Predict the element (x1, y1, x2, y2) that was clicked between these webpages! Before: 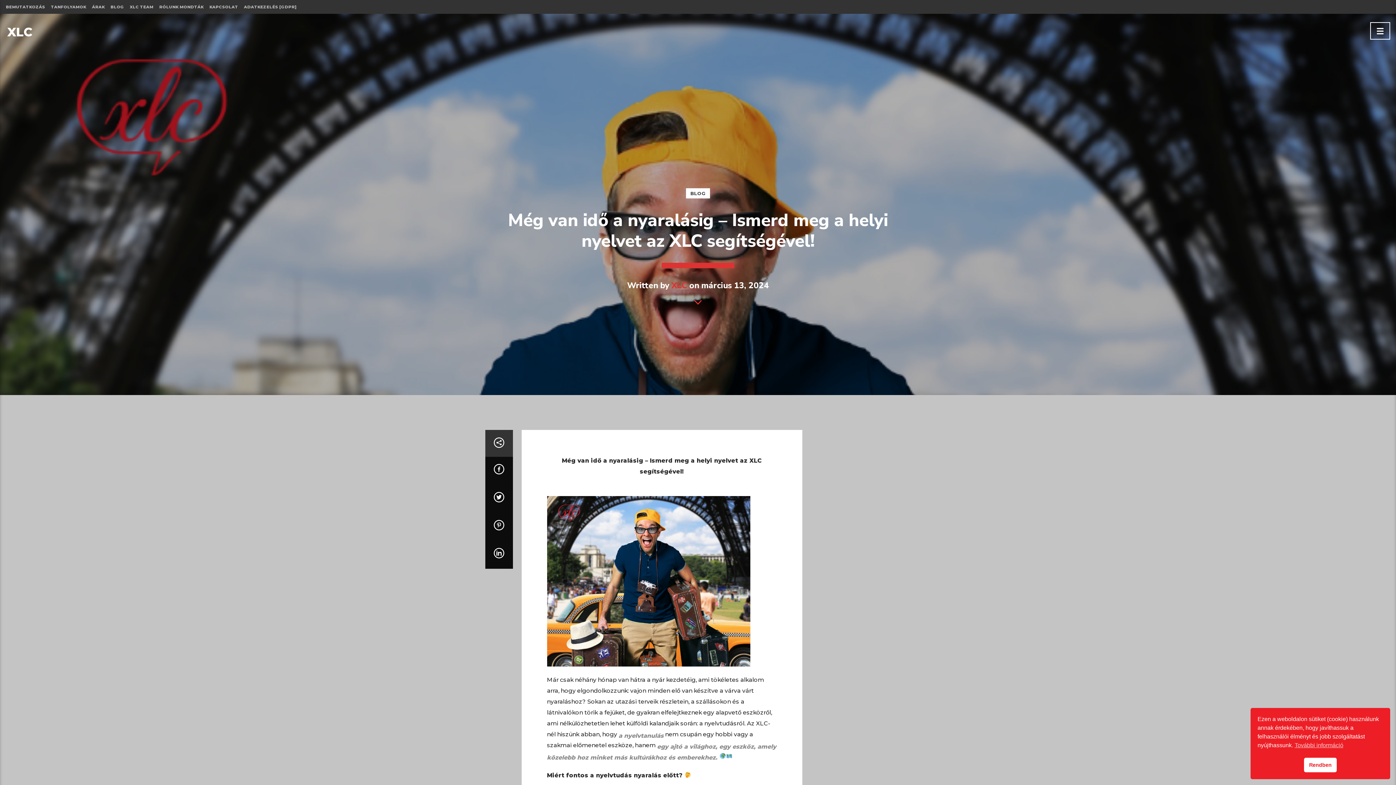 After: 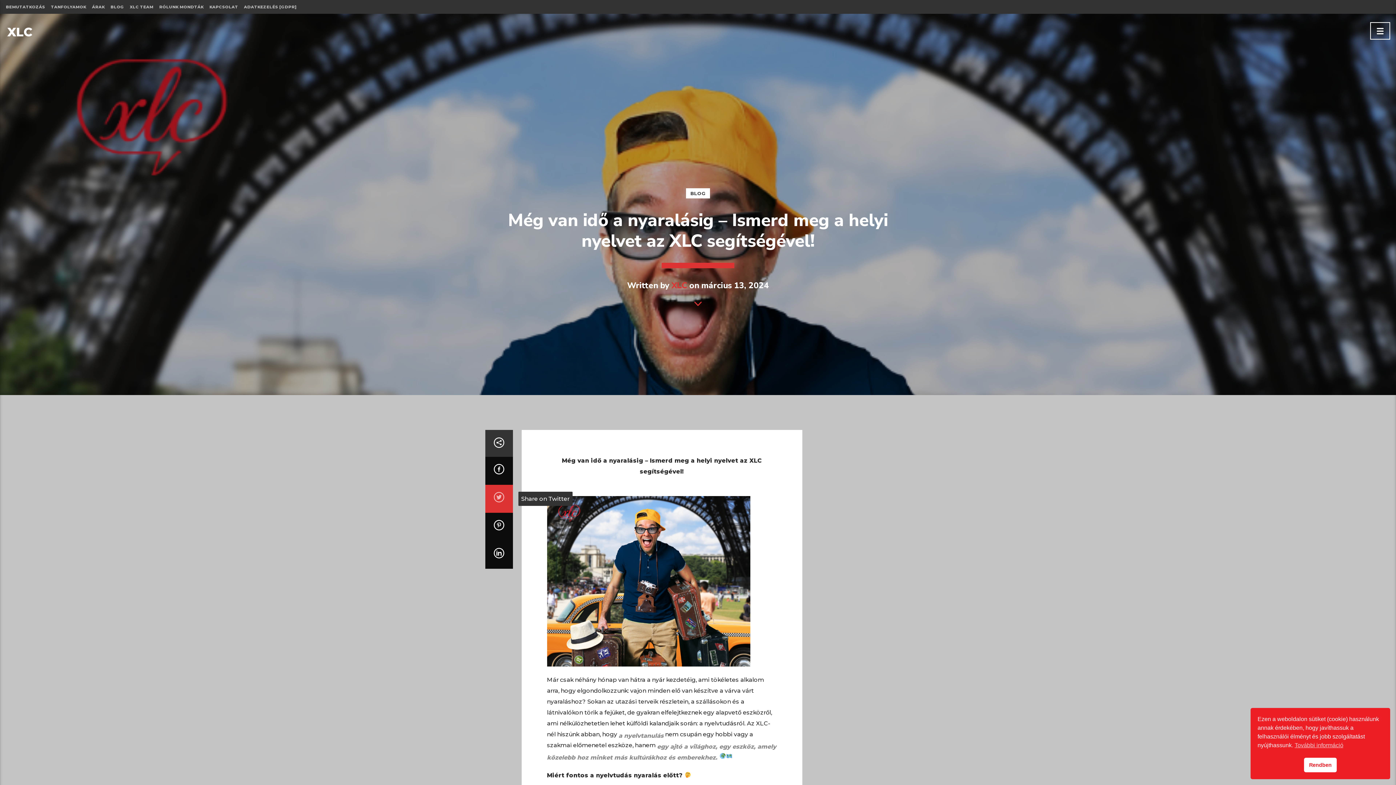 Action: bbox: (485, 485, 512, 513)